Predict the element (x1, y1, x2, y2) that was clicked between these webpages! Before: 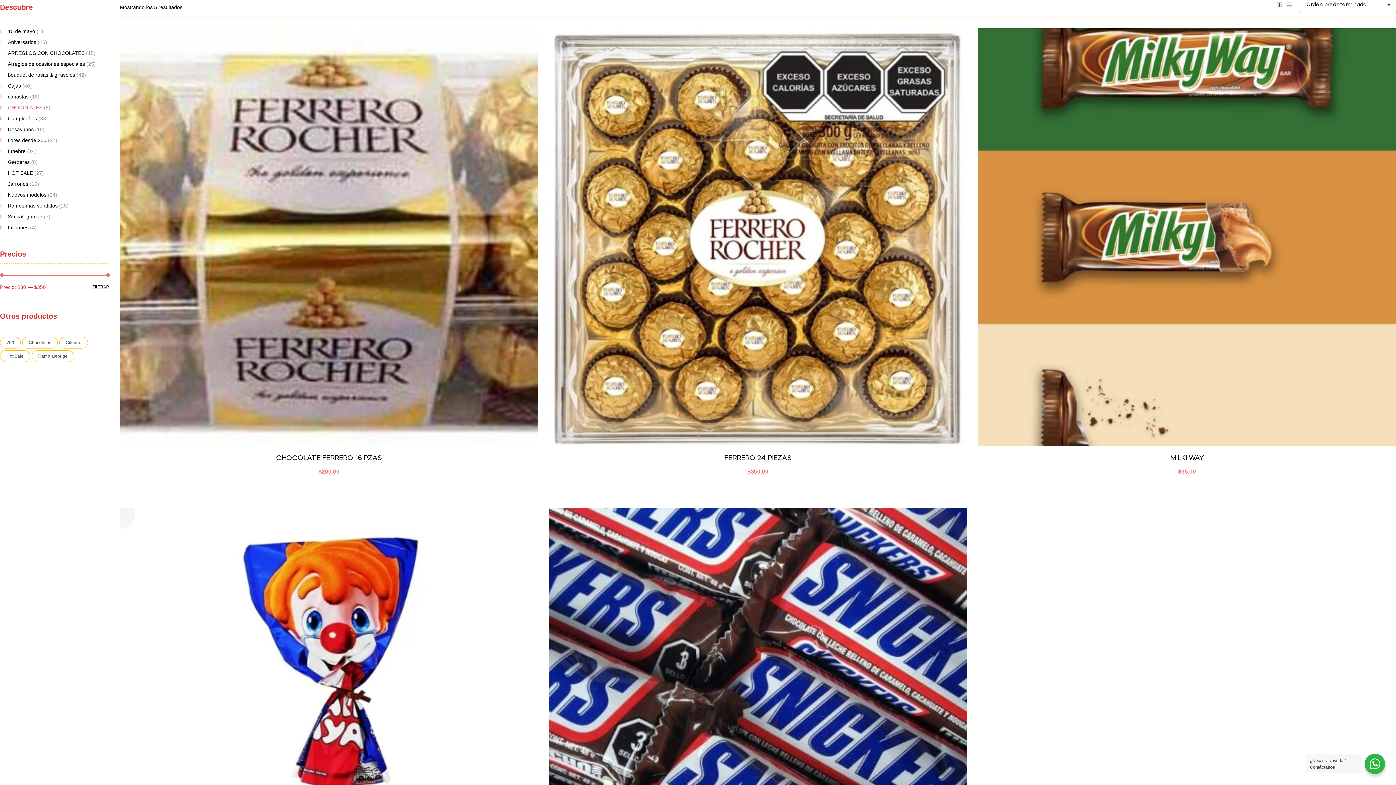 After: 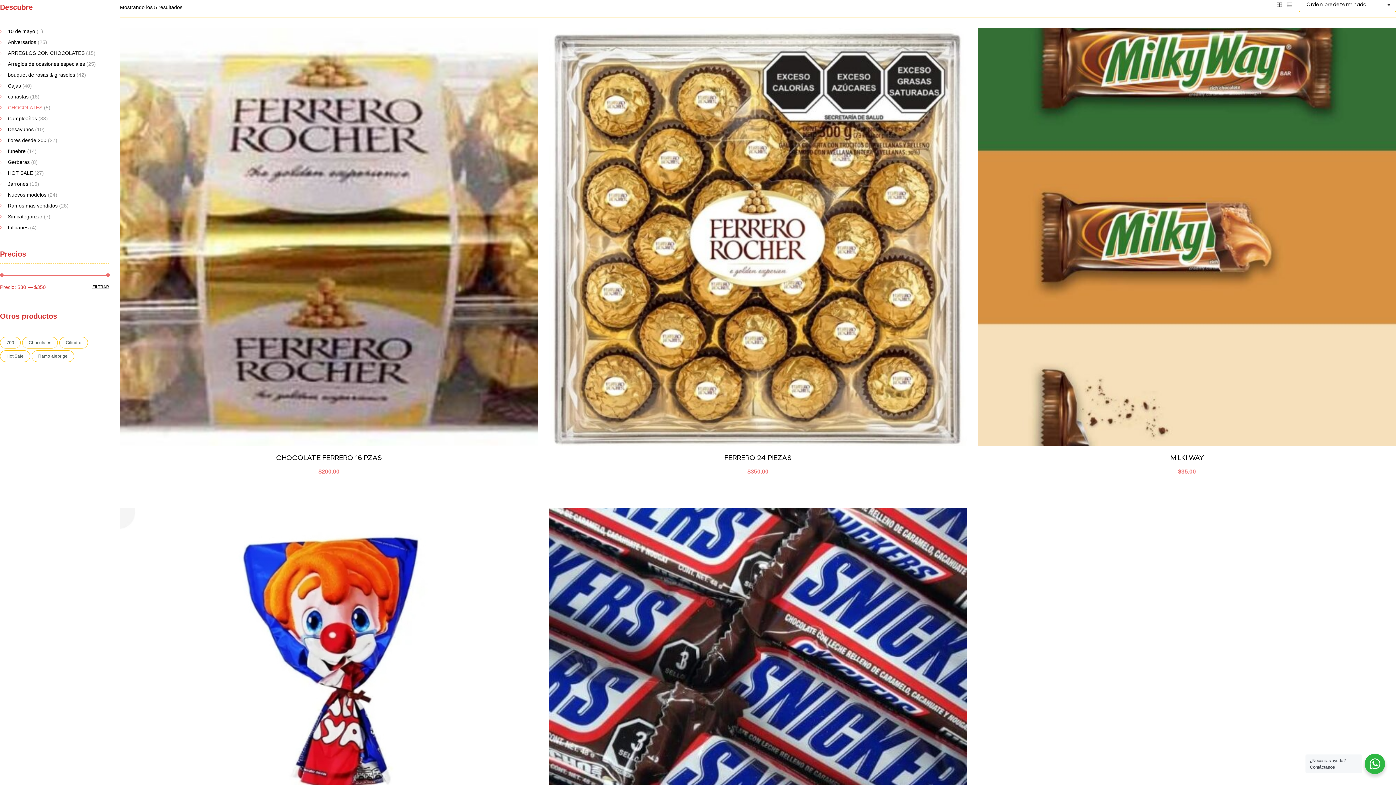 Action: label: CHOCOLATES bbox: (7, 104, 42, 110)